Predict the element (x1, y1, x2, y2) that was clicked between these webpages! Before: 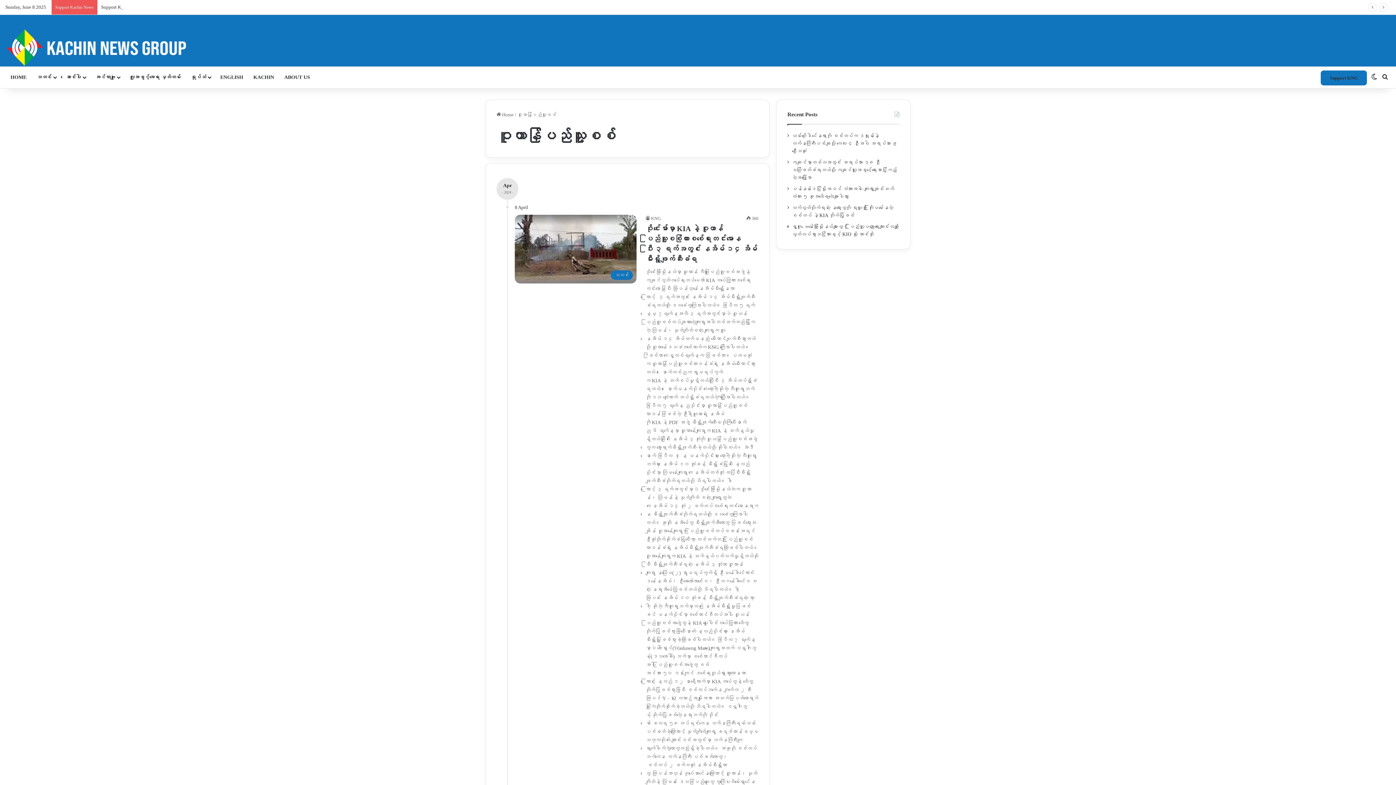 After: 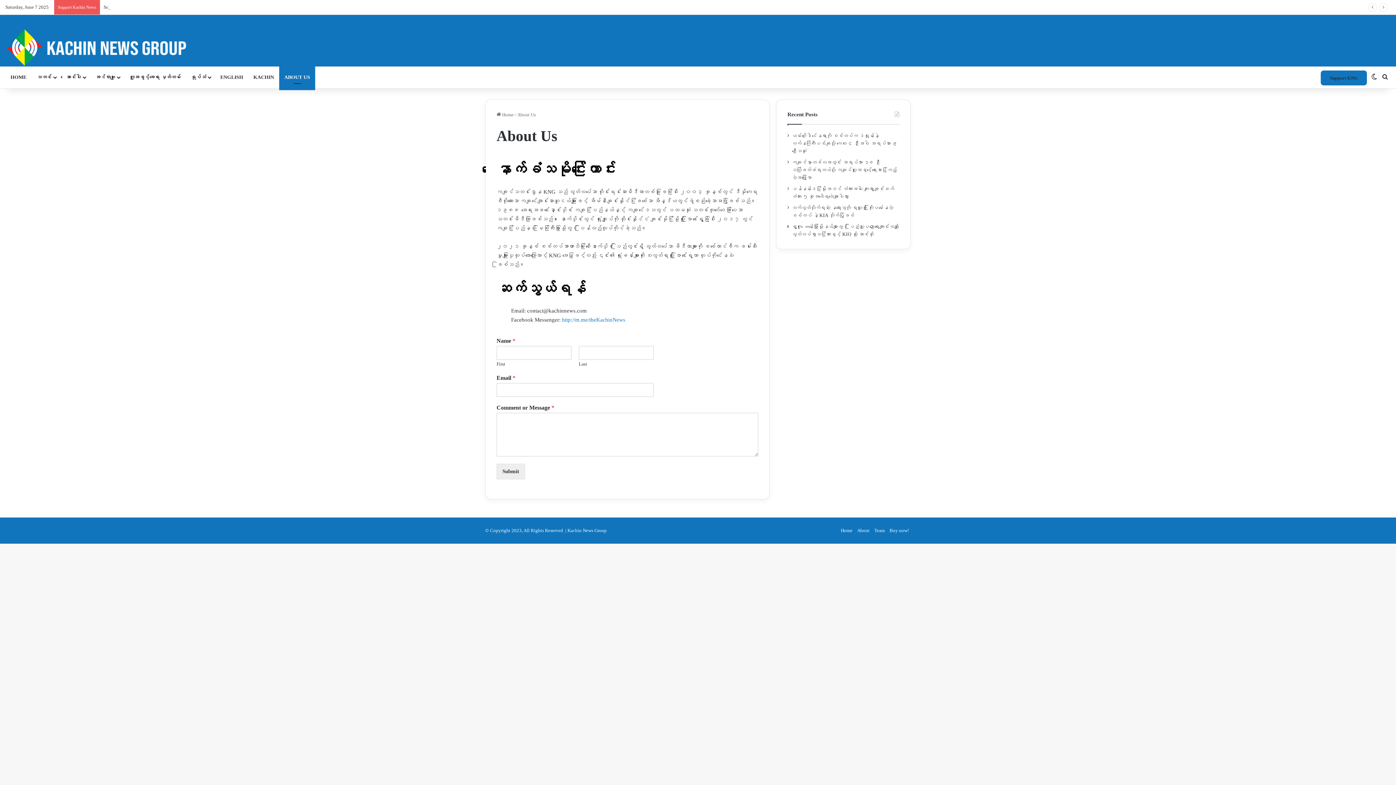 Action: label: ABOUT US bbox: (279, 66, 315, 88)